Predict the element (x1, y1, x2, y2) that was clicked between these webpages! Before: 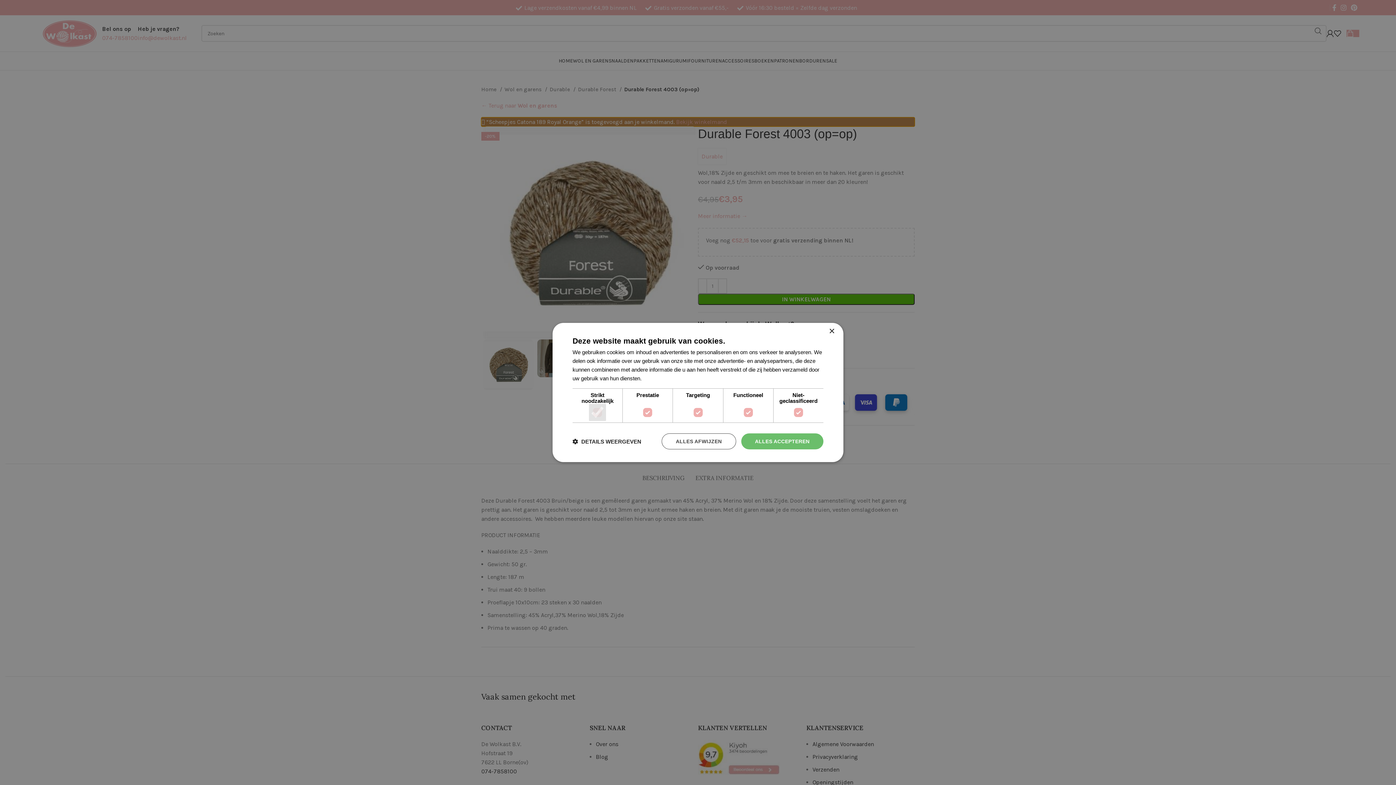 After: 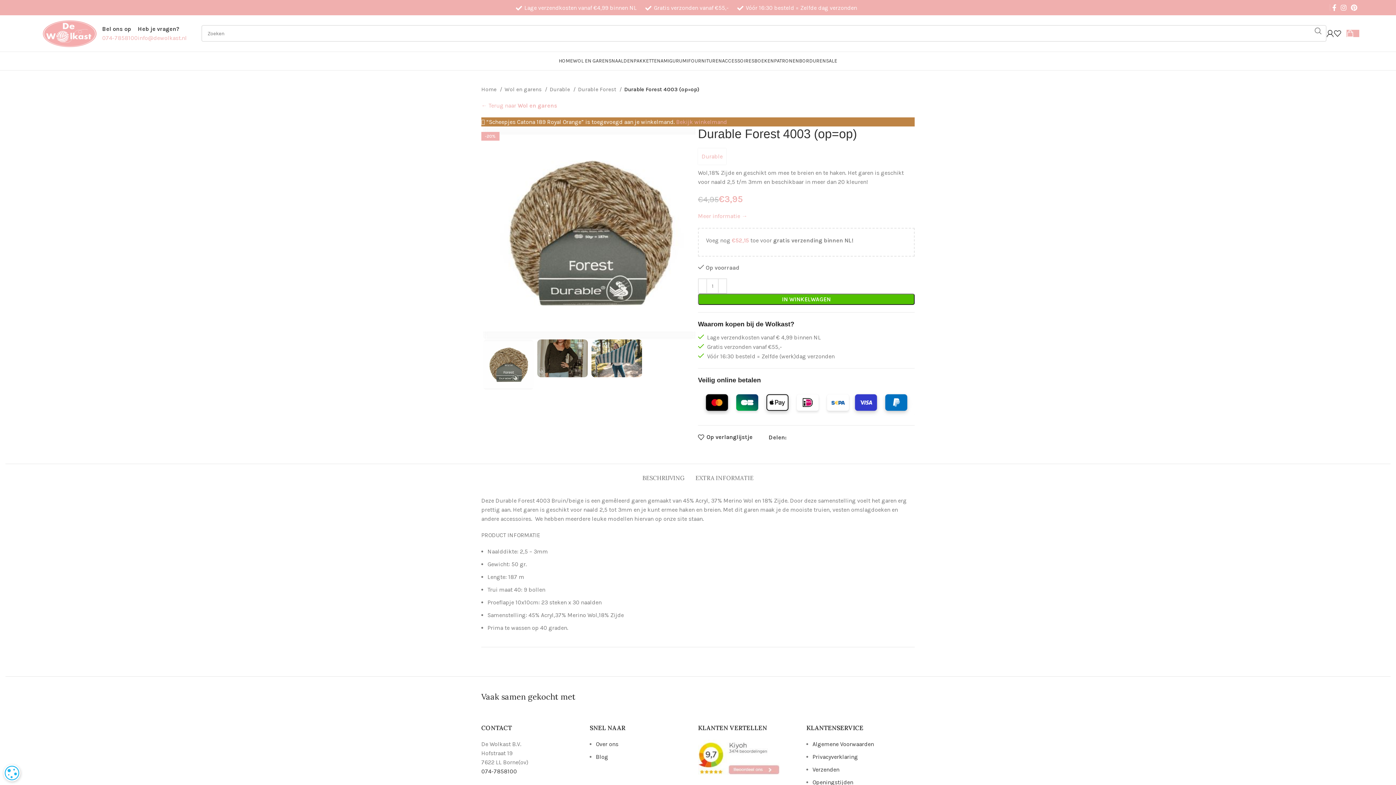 Action: bbox: (829, 328, 834, 334) label: Close